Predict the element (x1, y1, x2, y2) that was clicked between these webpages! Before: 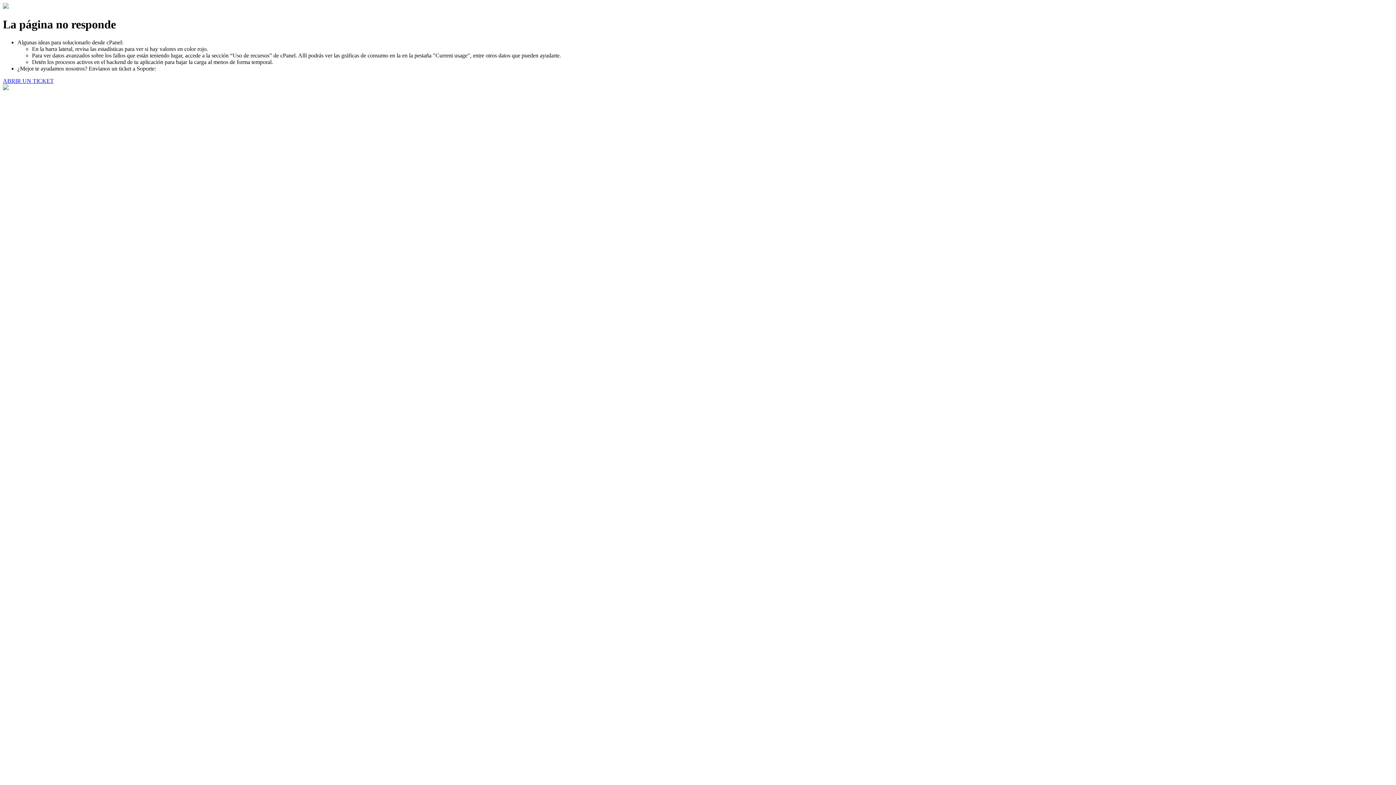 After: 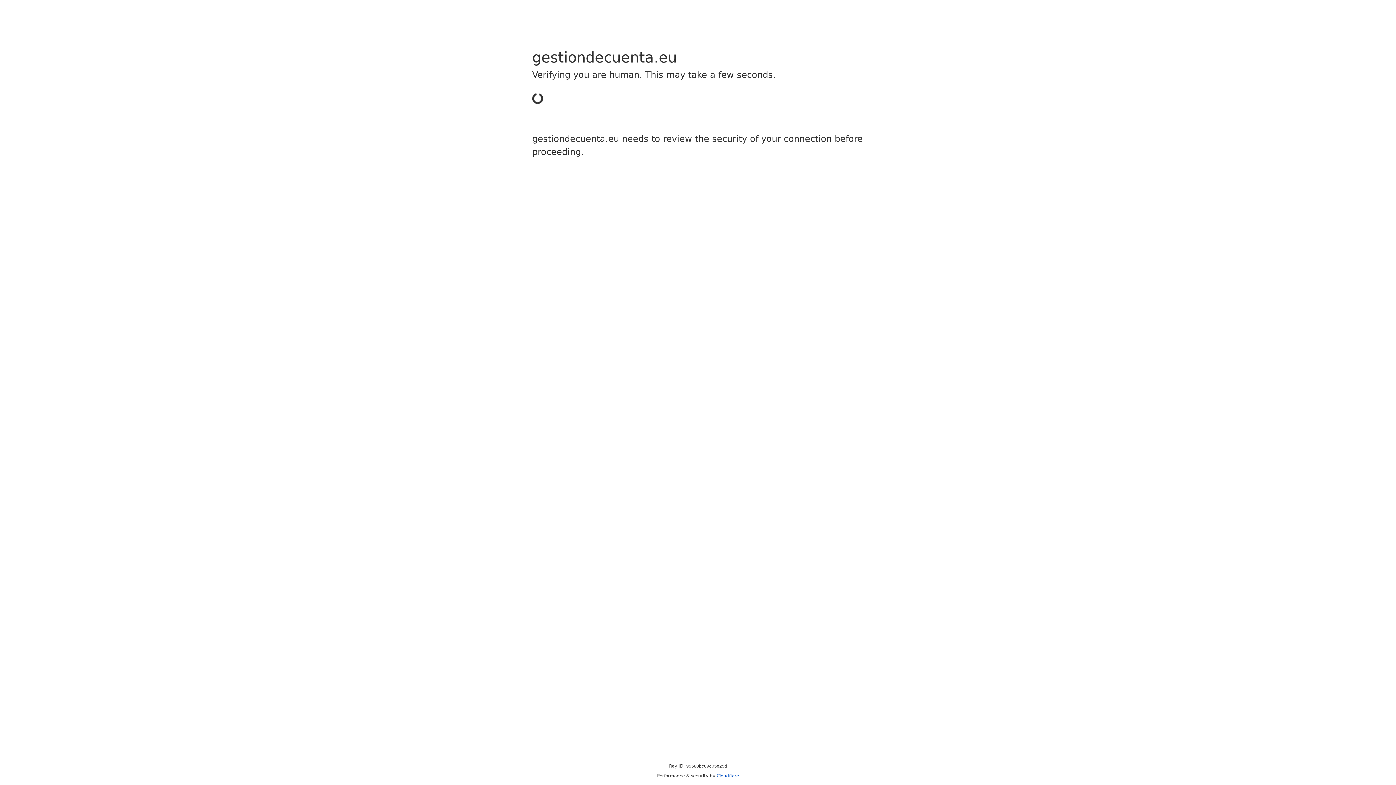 Action: bbox: (2, 77, 53, 83) label: ABRIR UN TICKET